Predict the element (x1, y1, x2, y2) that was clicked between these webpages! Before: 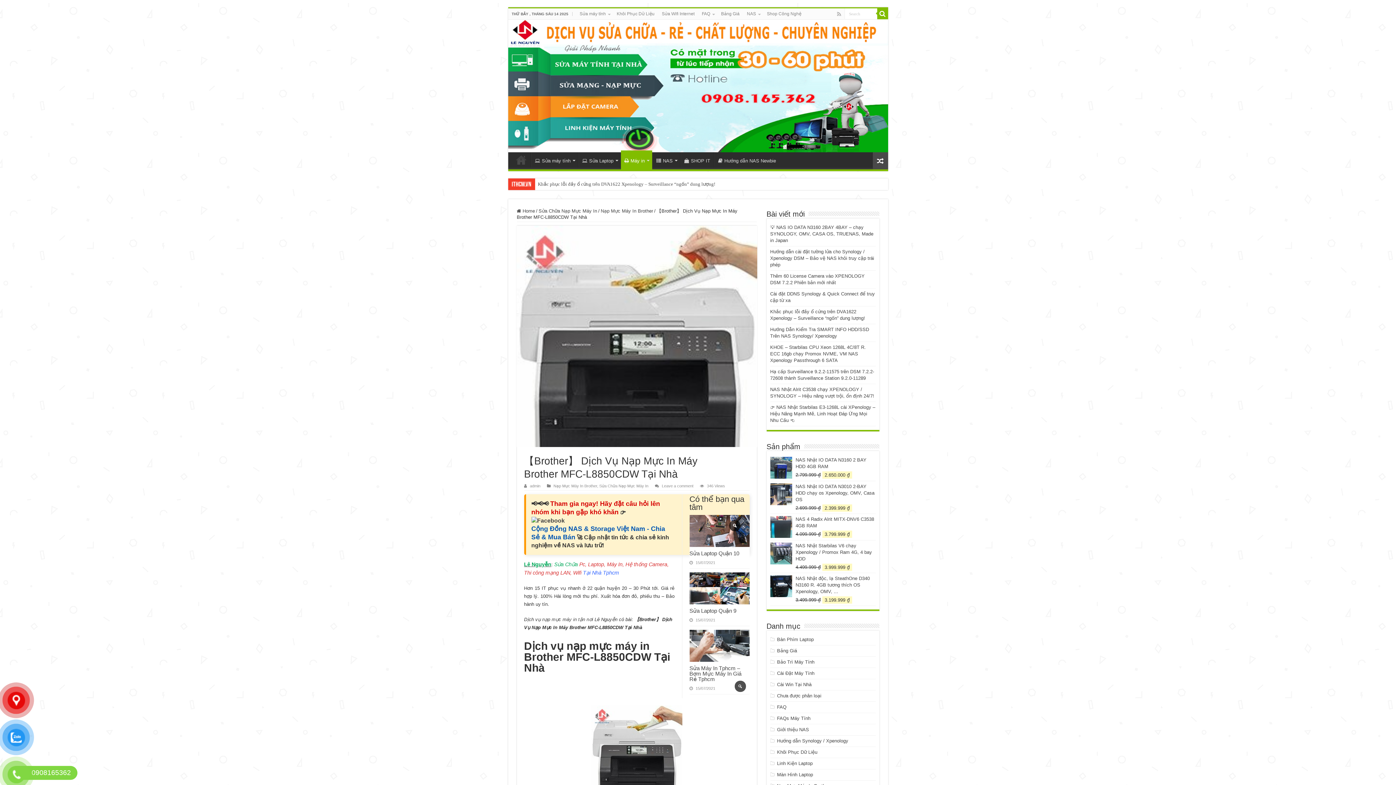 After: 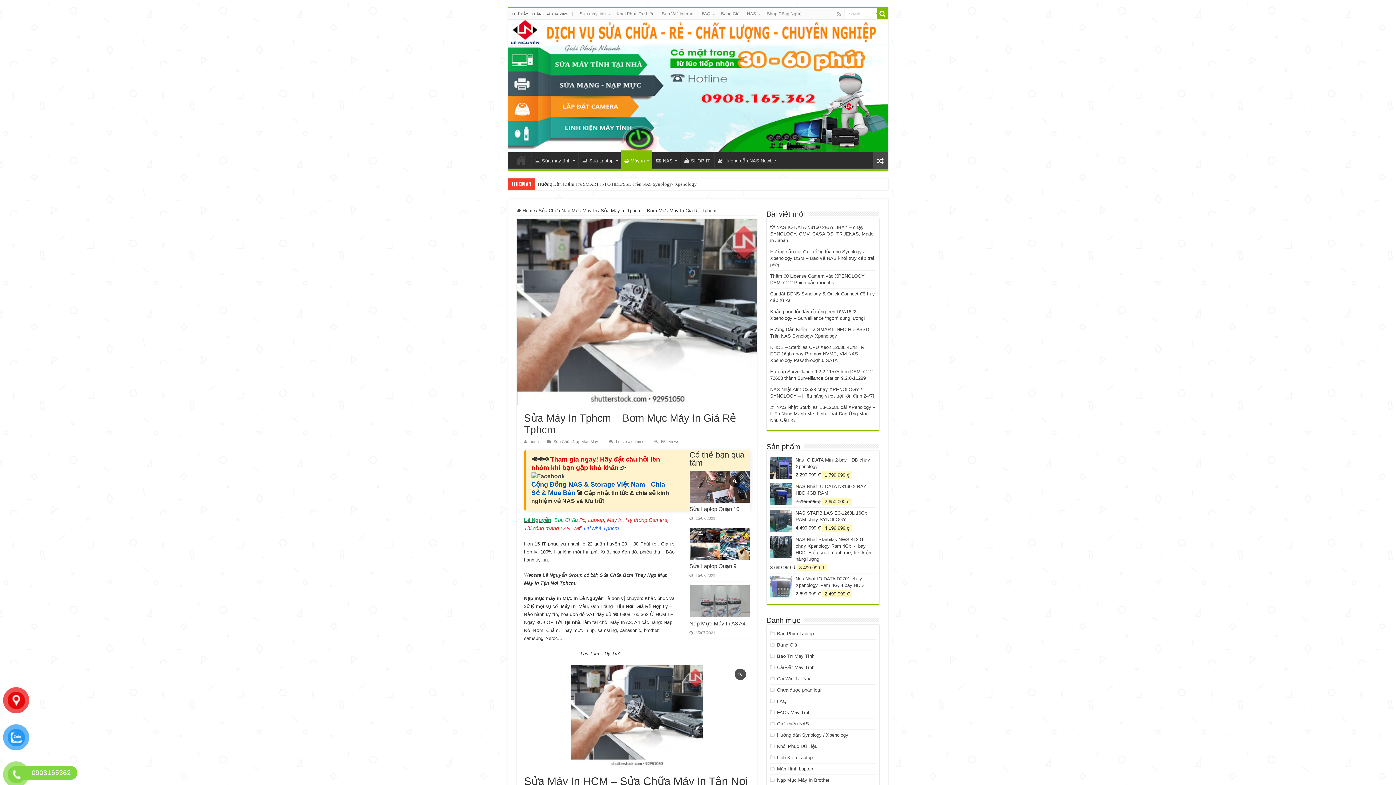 Action: bbox: (689, 665, 741, 682) label: Sửa Máy In Tphcm – Bơm Mực Máy In Giá Rẻ Tphcm